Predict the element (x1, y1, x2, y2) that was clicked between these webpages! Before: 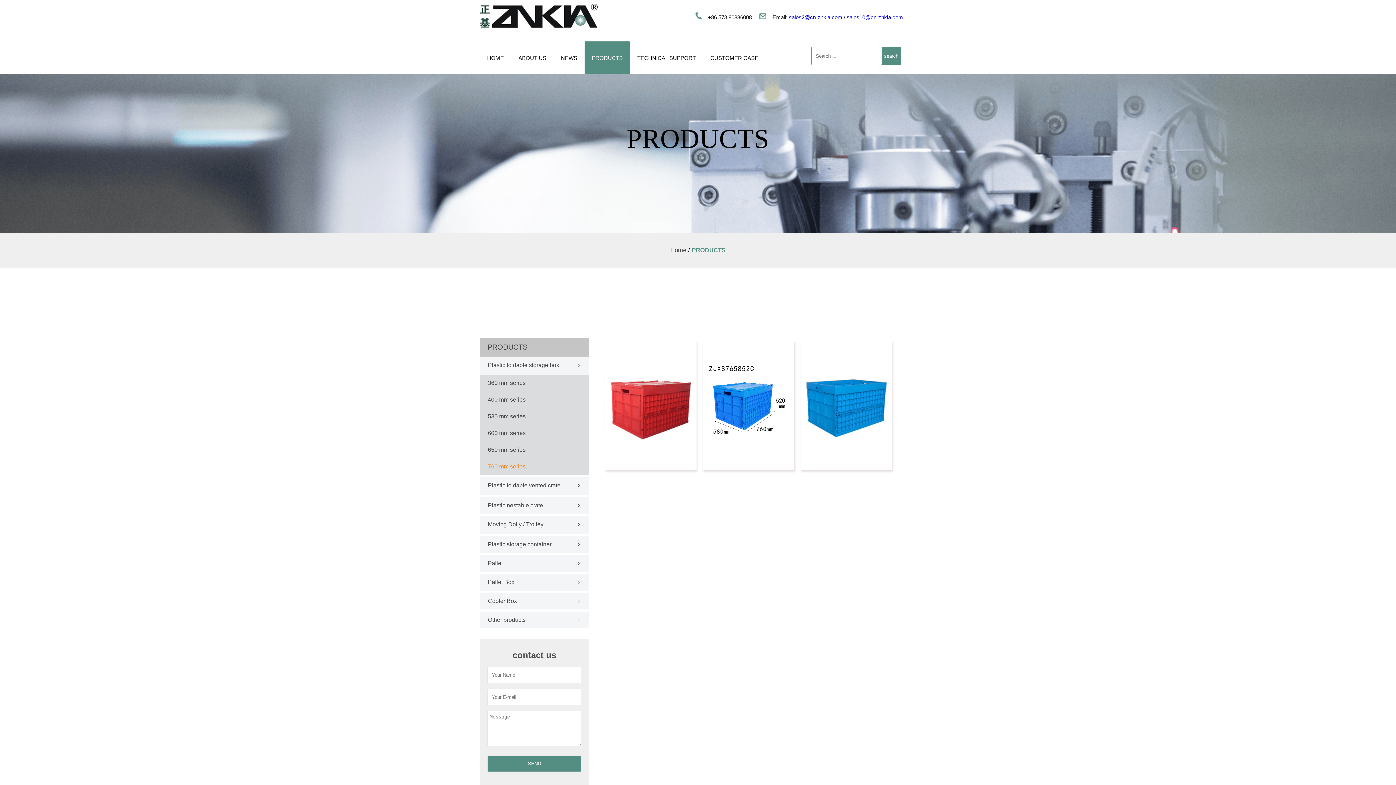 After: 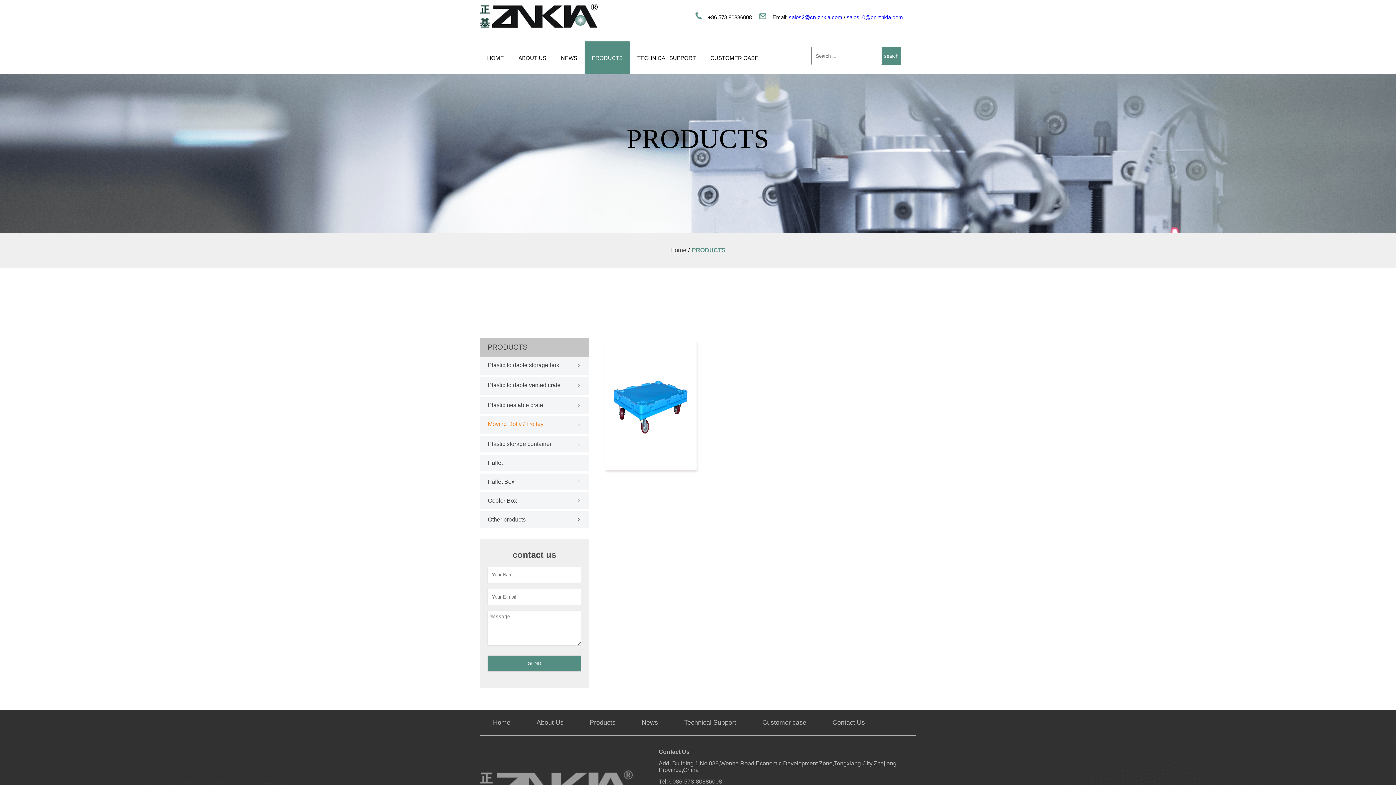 Action: bbox: (480, 516, 567, 533) label: Moving Dolly / Trolley